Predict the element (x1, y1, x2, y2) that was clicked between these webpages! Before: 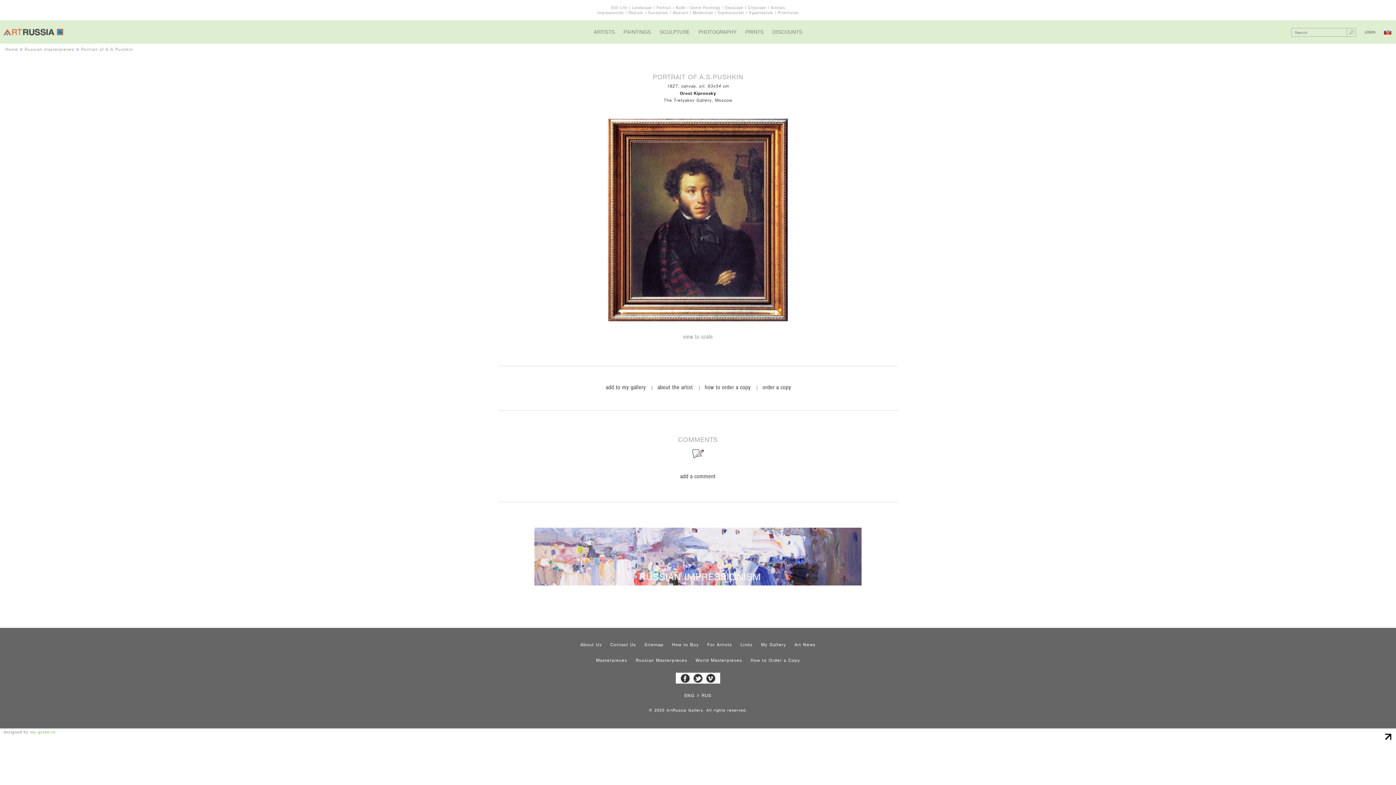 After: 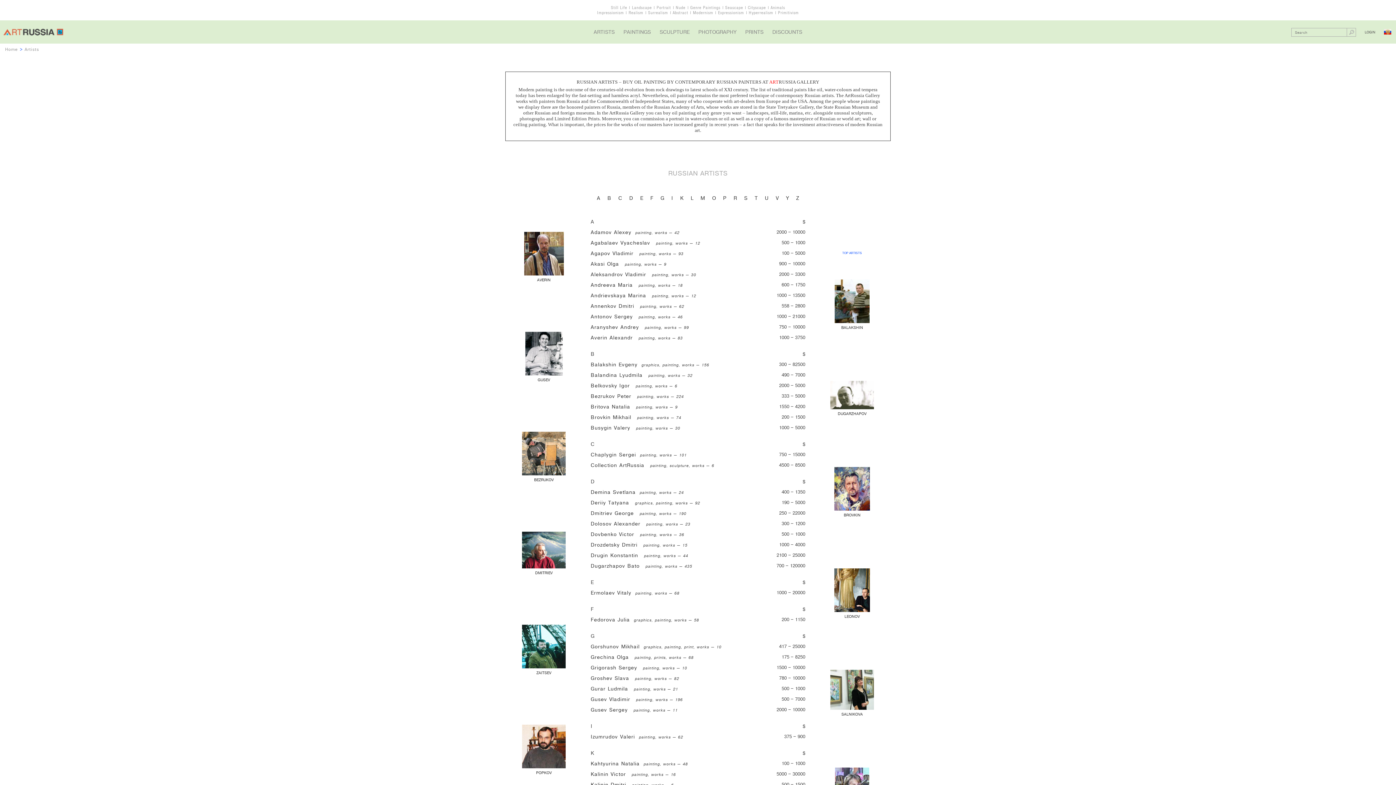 Action: label: ARTISTS bbox: (593, 29, 614, 34)